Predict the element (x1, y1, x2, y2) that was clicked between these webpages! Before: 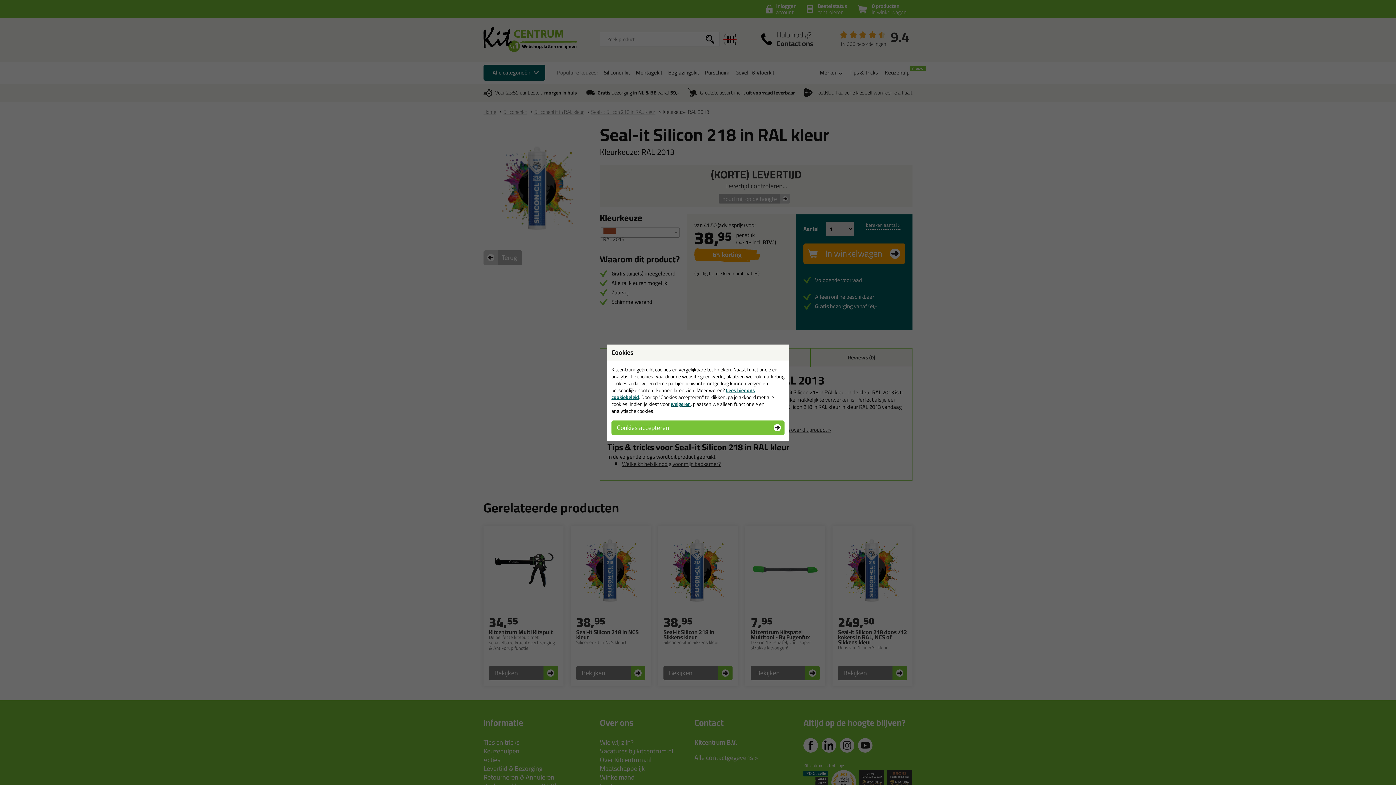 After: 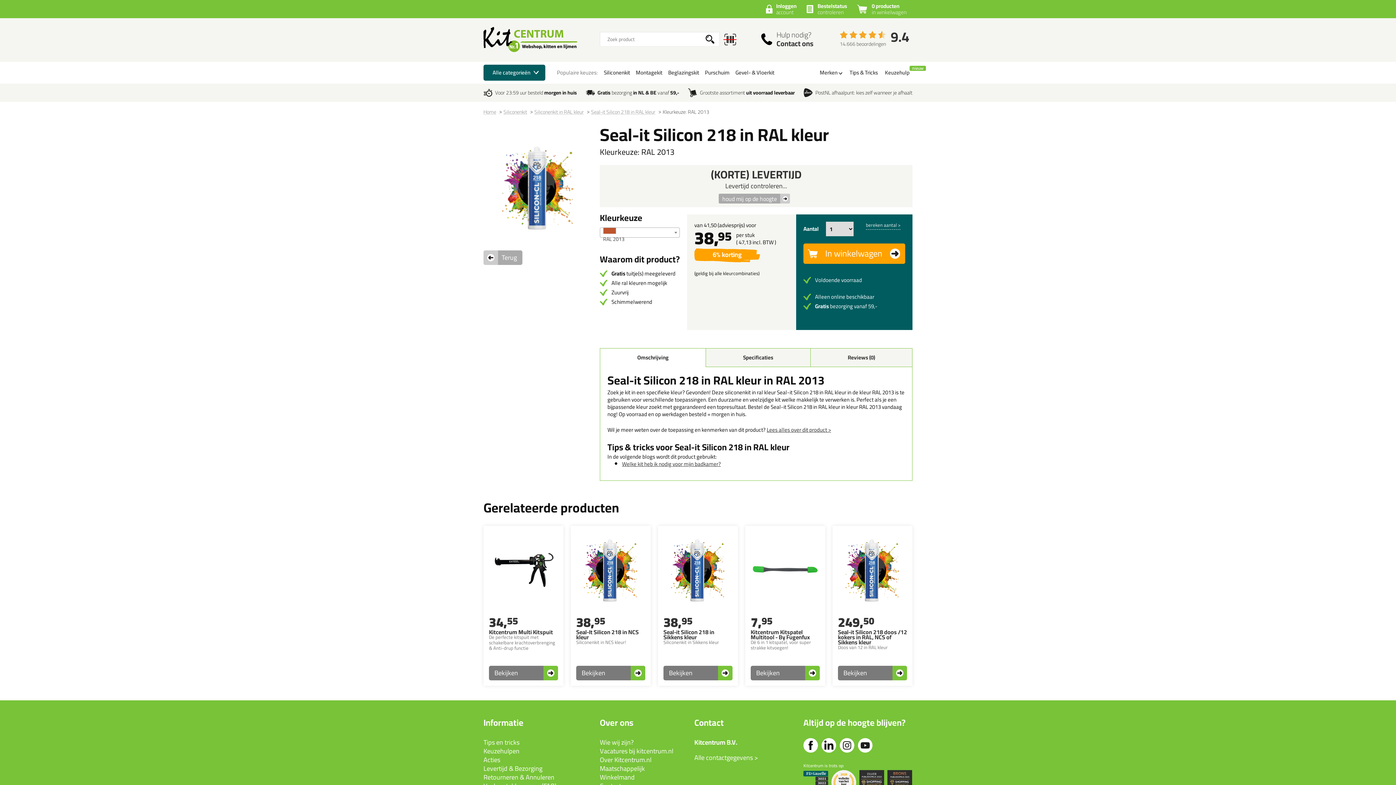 Action: bbox: (611, 420, 784, 435) label: Cookie accepteren